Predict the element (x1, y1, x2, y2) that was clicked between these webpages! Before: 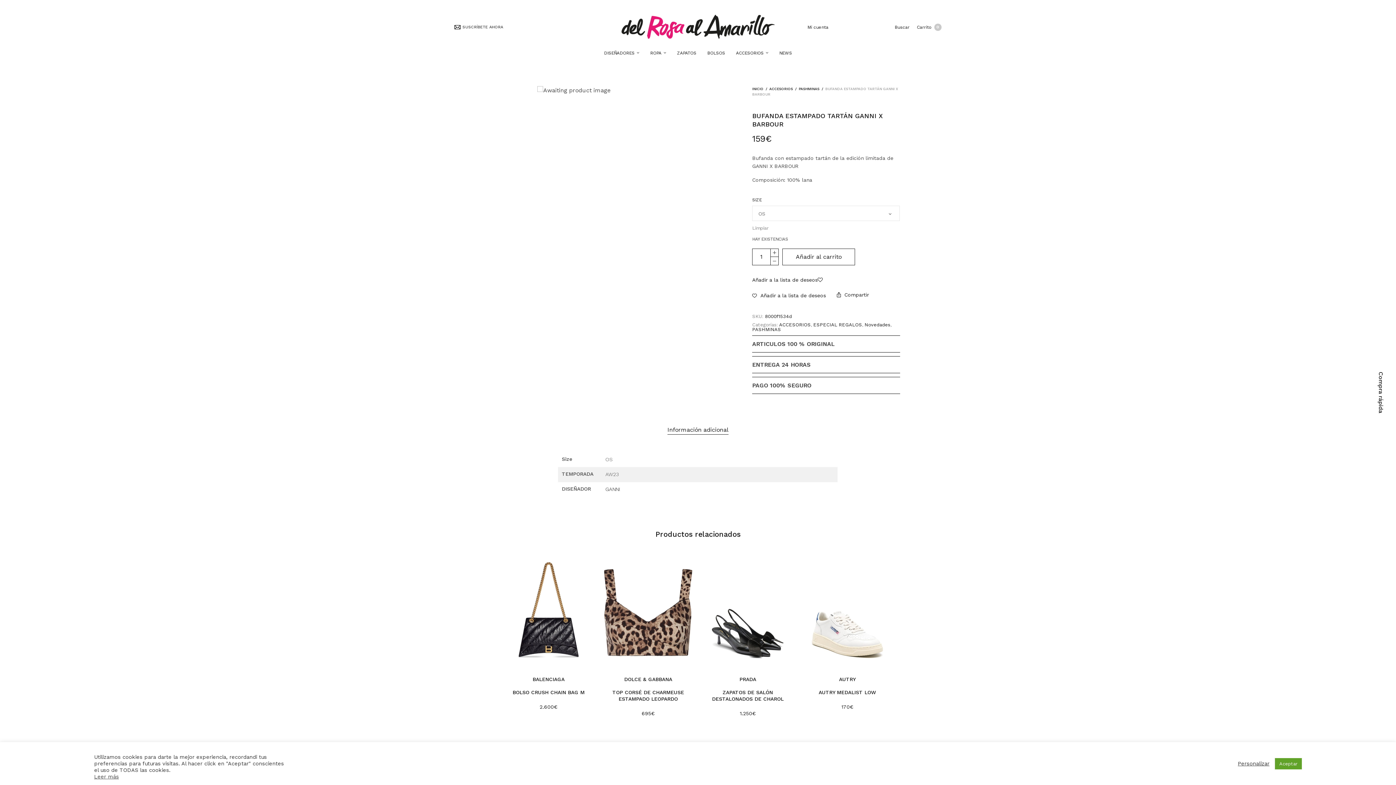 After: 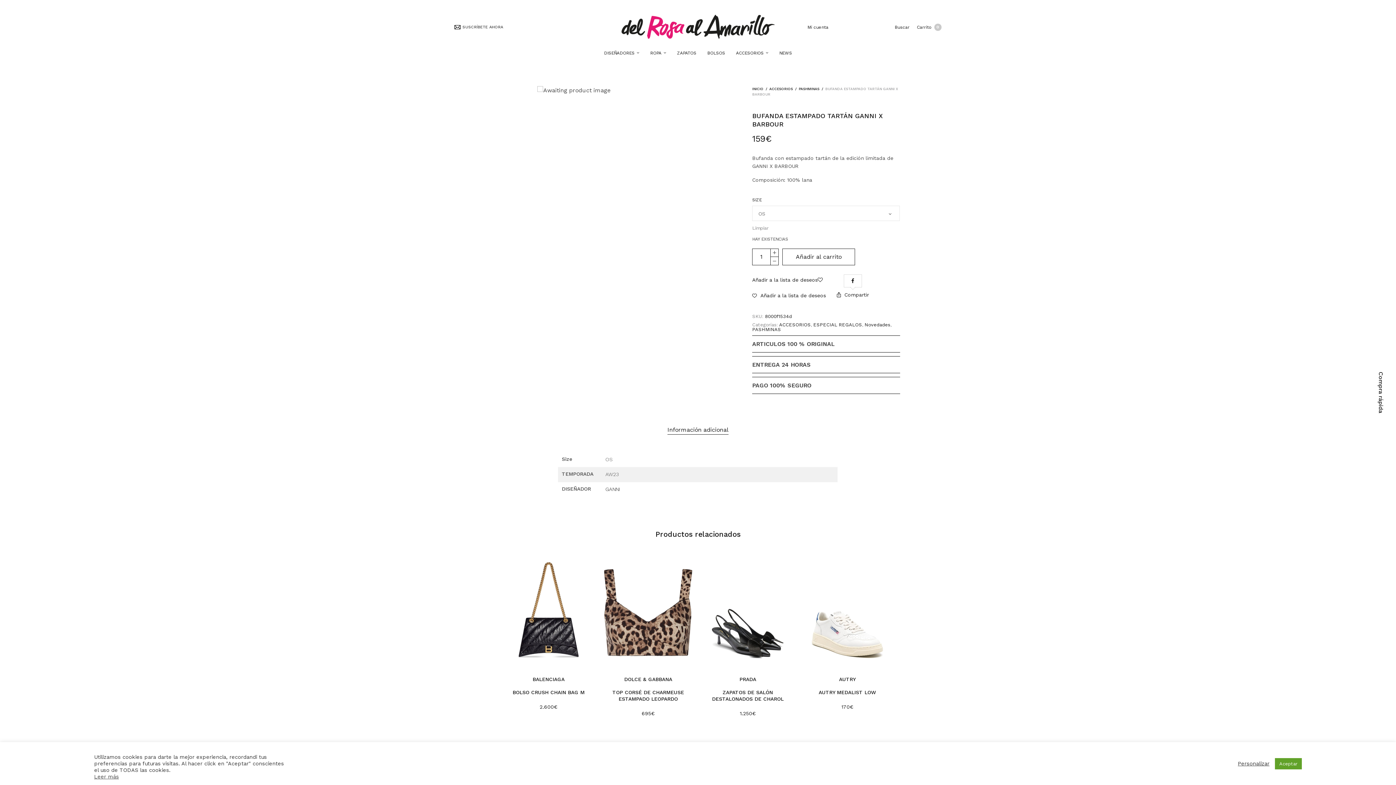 Action: label: Compartir bbox: (837, 291, 869, 298)